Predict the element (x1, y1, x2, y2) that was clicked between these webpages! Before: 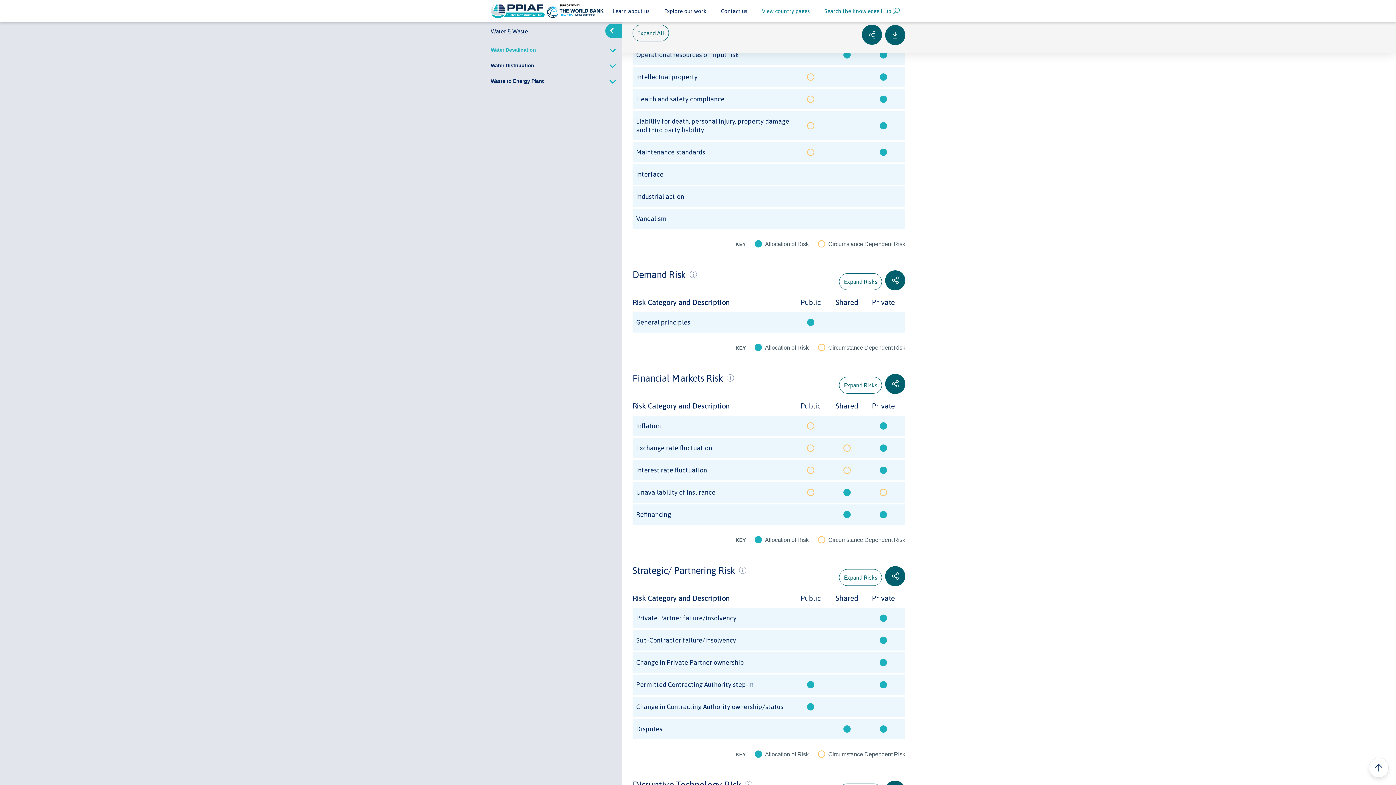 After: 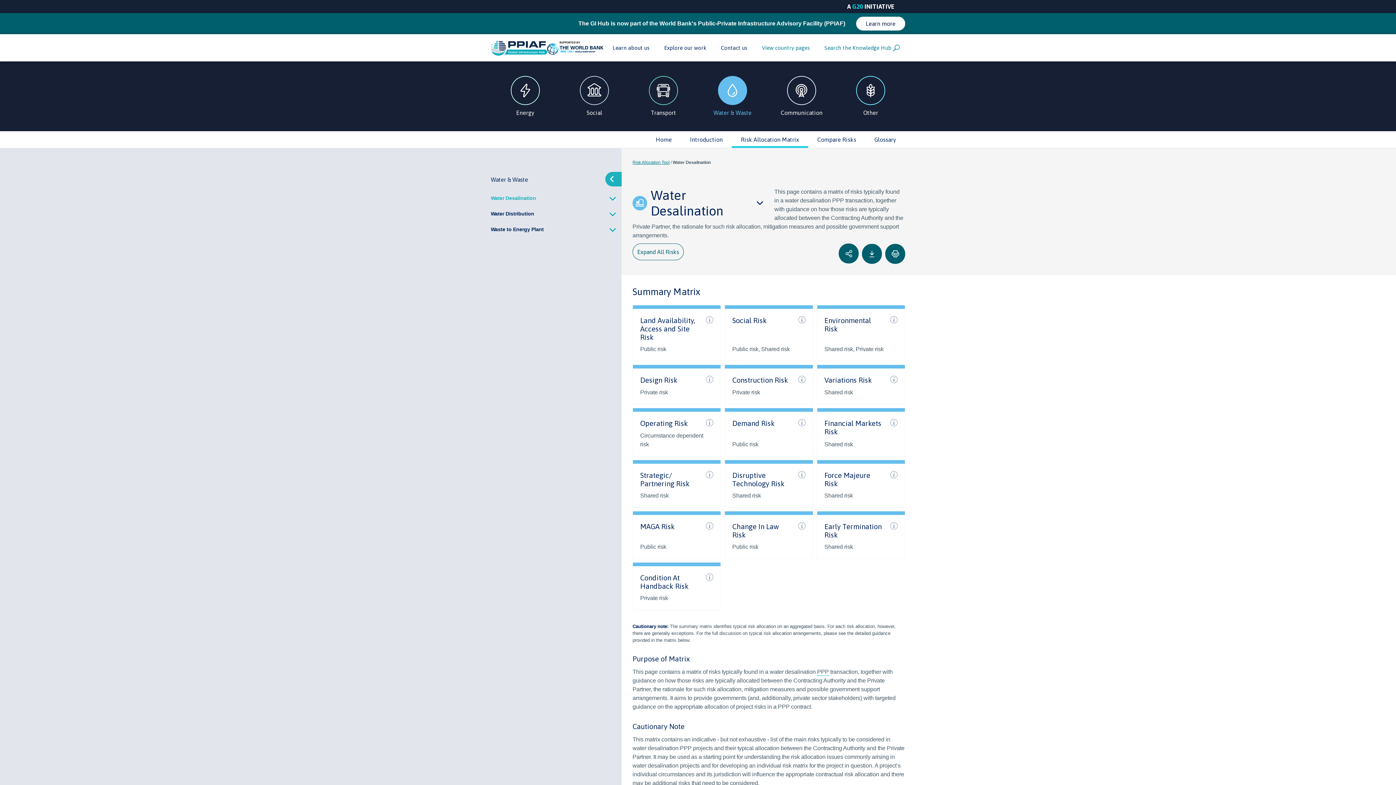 Action: bbox: (1369, 758, 1389, 778)